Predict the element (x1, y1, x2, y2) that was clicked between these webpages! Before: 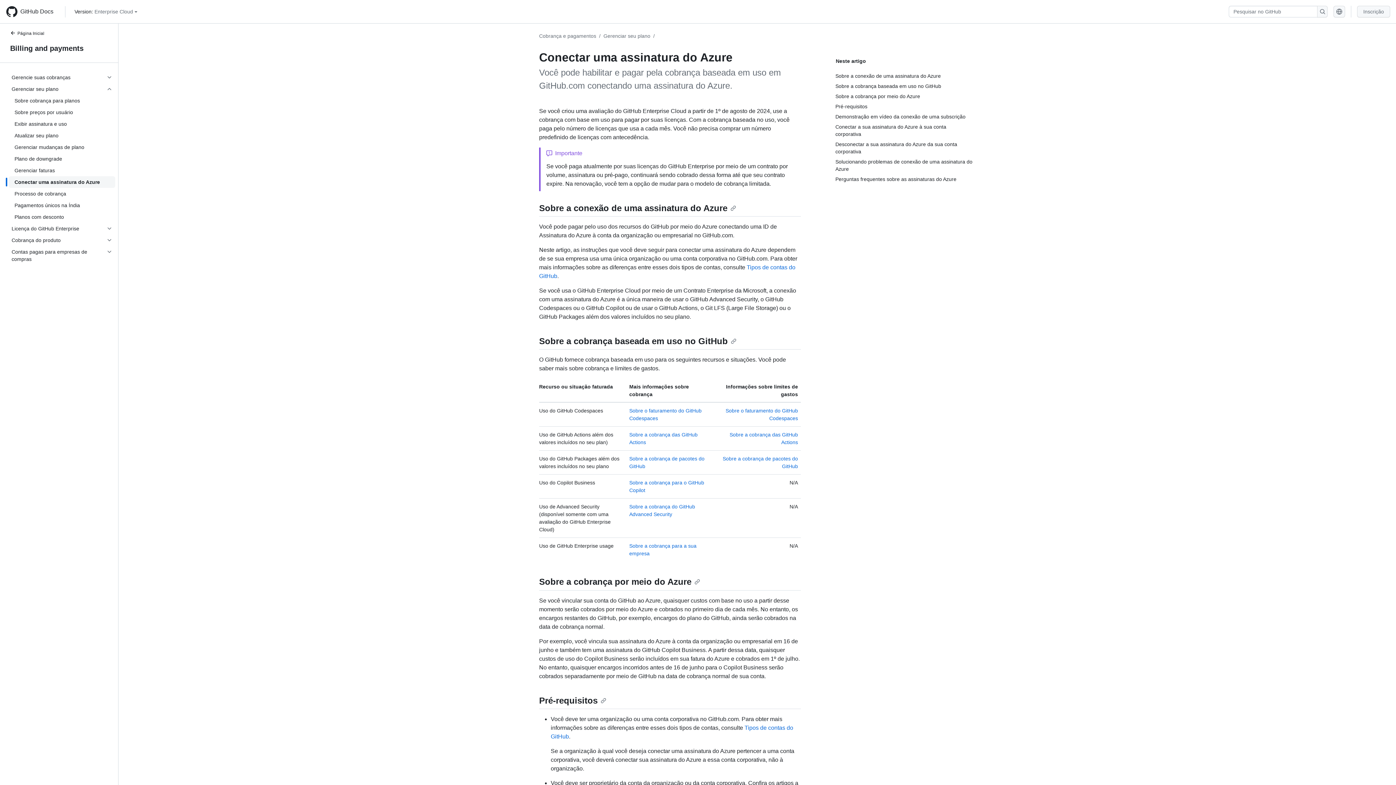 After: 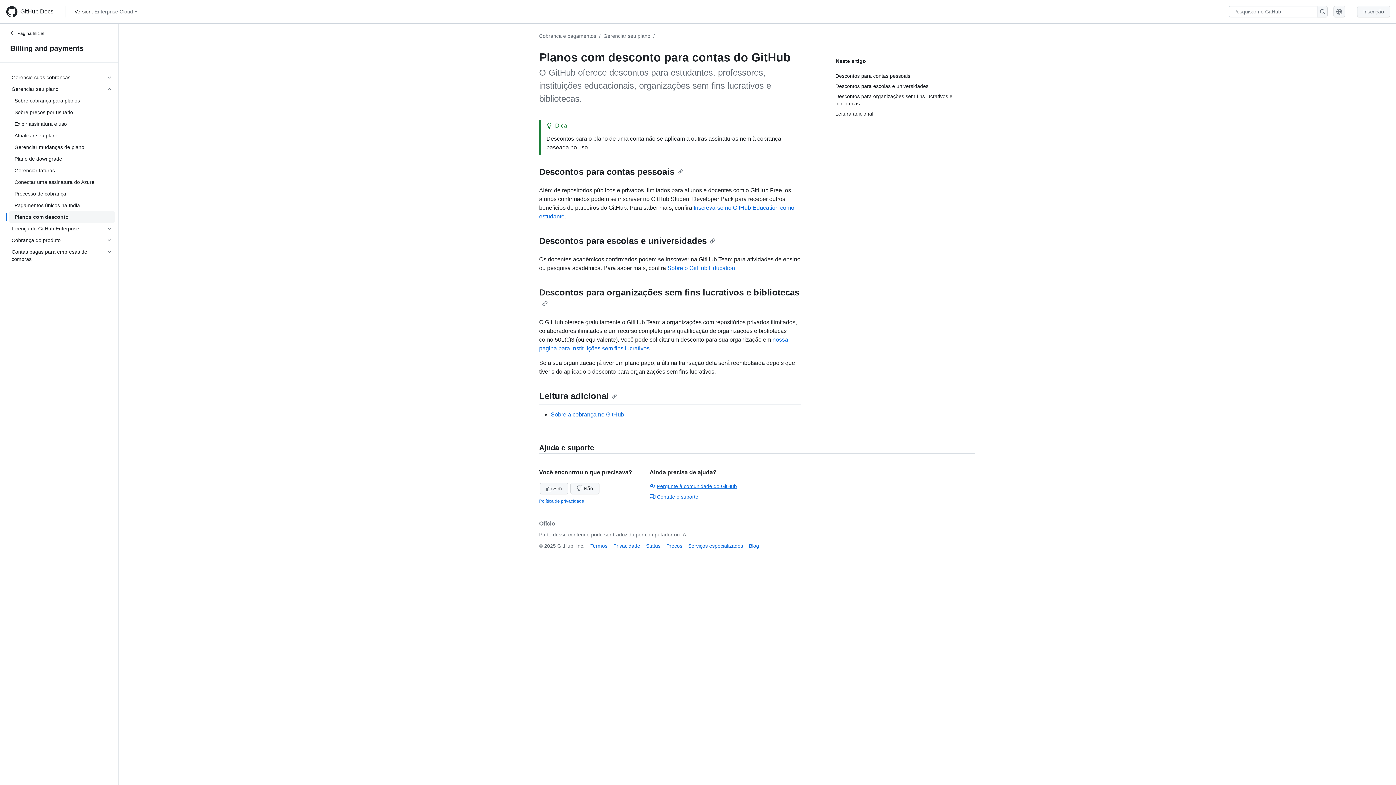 Action: bbox: (8, 211, 115, 222) label: Planos com desconto